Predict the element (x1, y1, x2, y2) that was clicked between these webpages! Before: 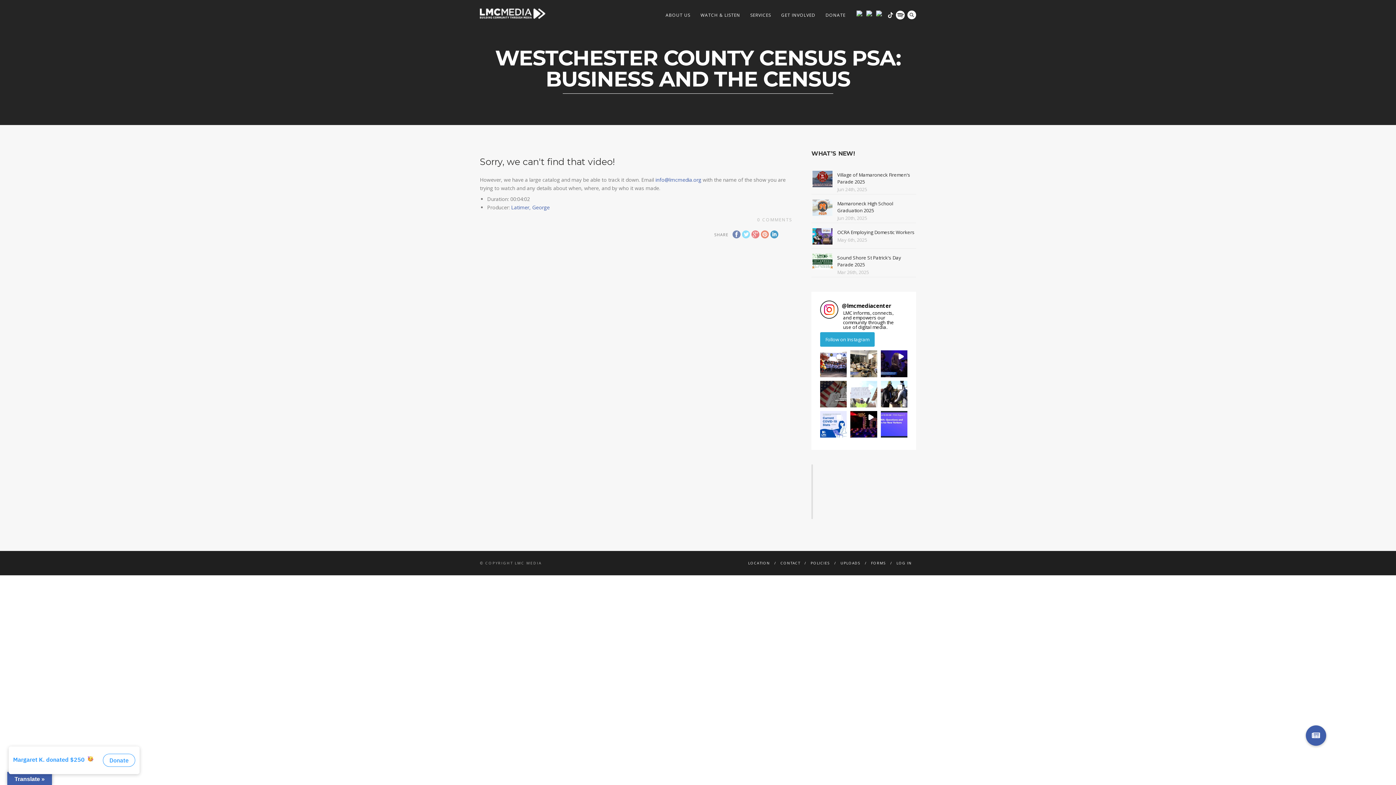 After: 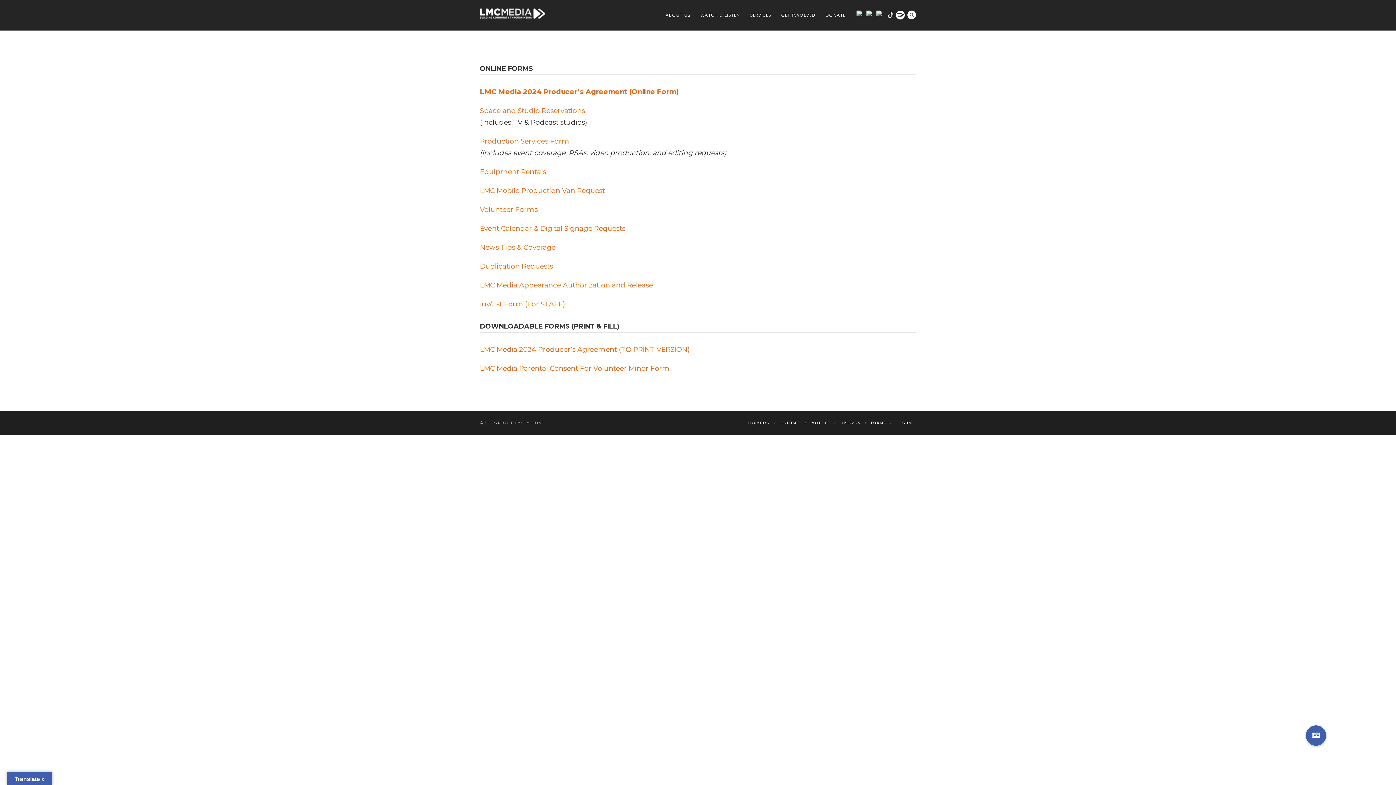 Action: label: FORMS bbox: (871, 560, 886, 565)